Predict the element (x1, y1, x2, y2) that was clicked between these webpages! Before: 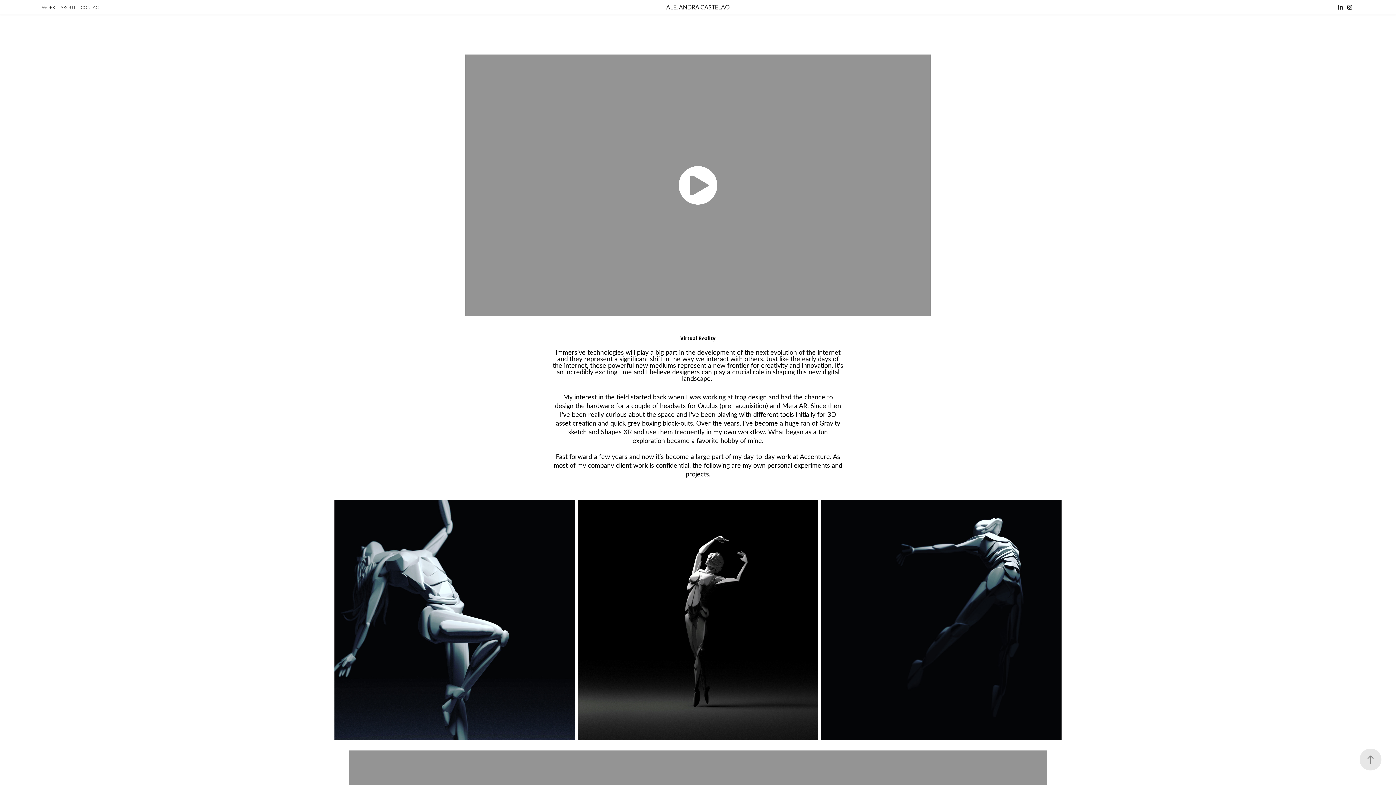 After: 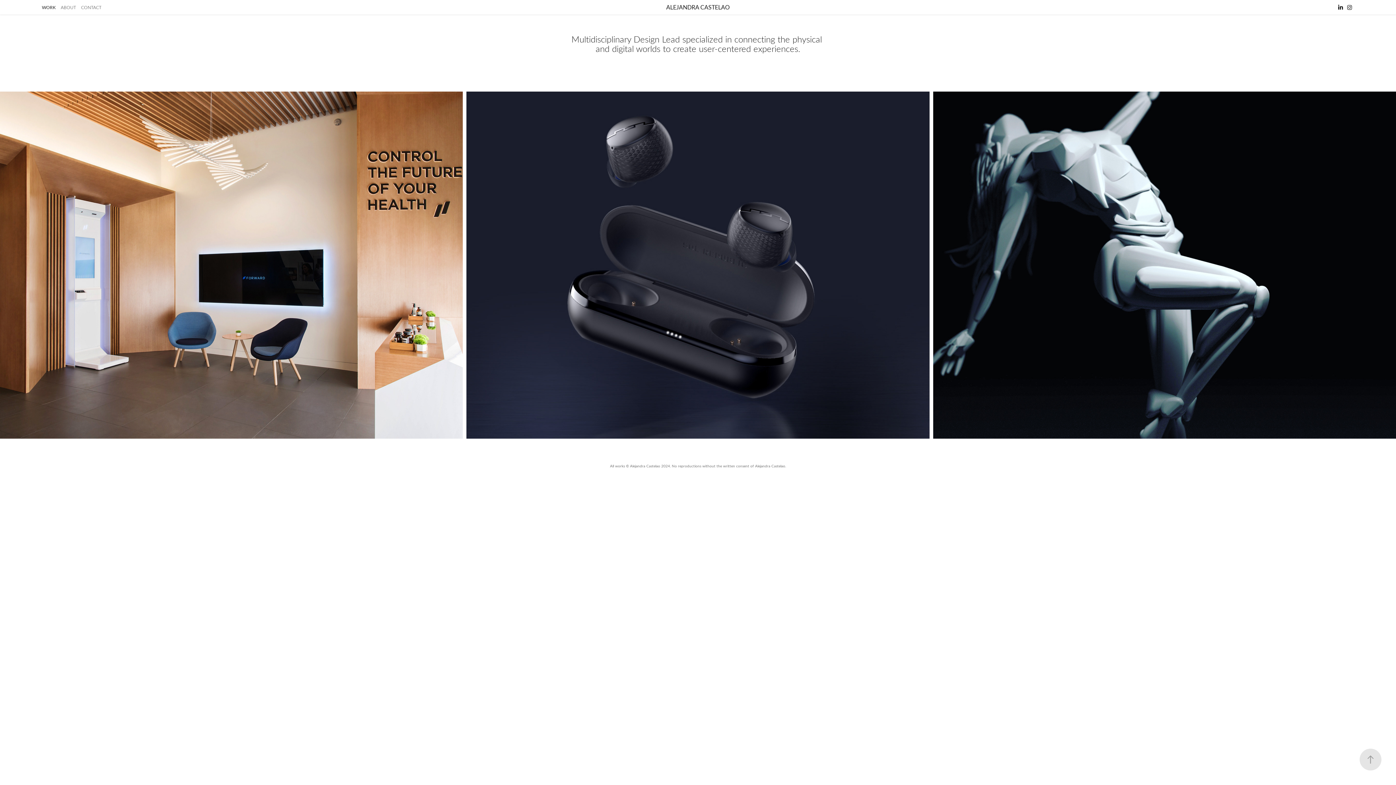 Action: bbox: (41, 4, 55, 10) label: WORK